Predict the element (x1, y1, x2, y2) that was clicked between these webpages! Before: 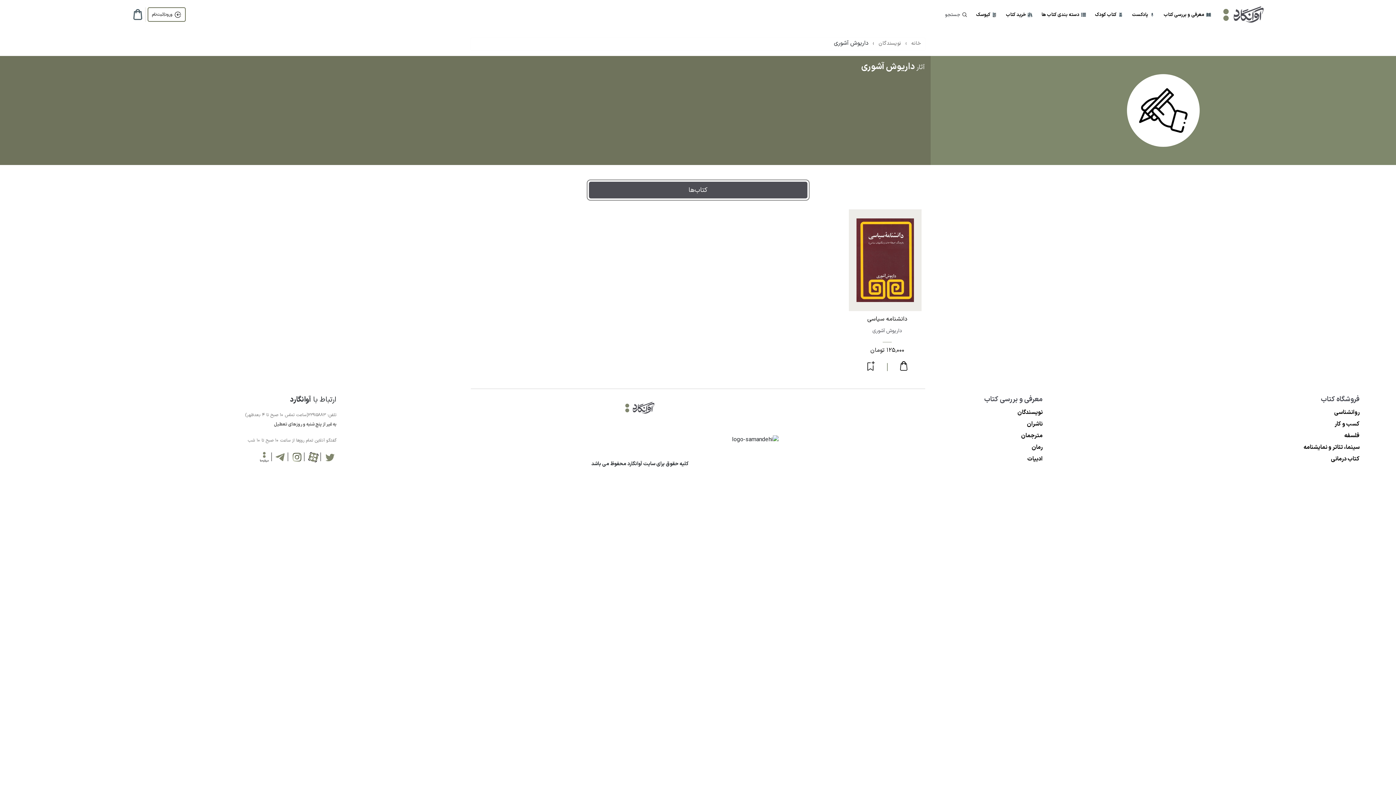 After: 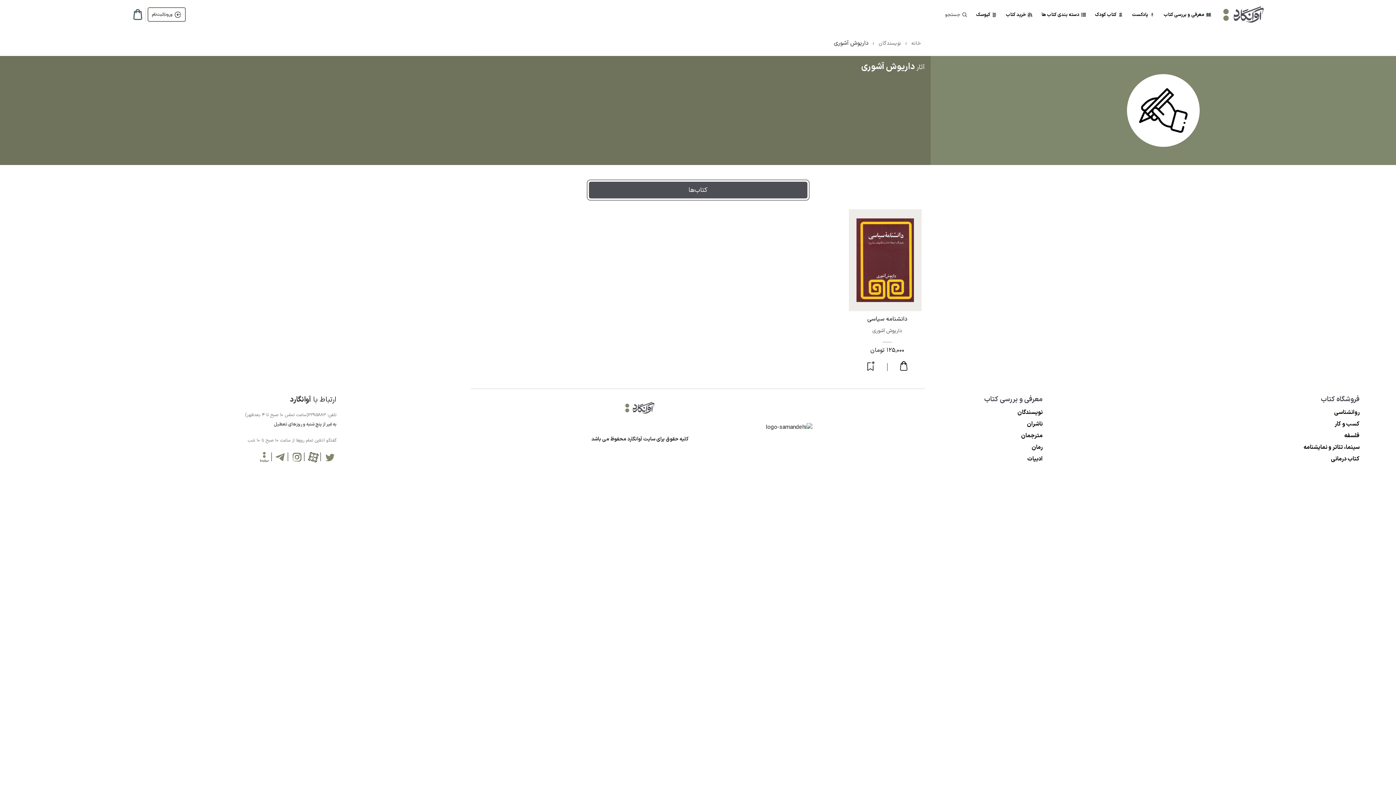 Action: label: ۲۲۹۱۵۸۸۳ bbox: (308, 412, 326, 418)